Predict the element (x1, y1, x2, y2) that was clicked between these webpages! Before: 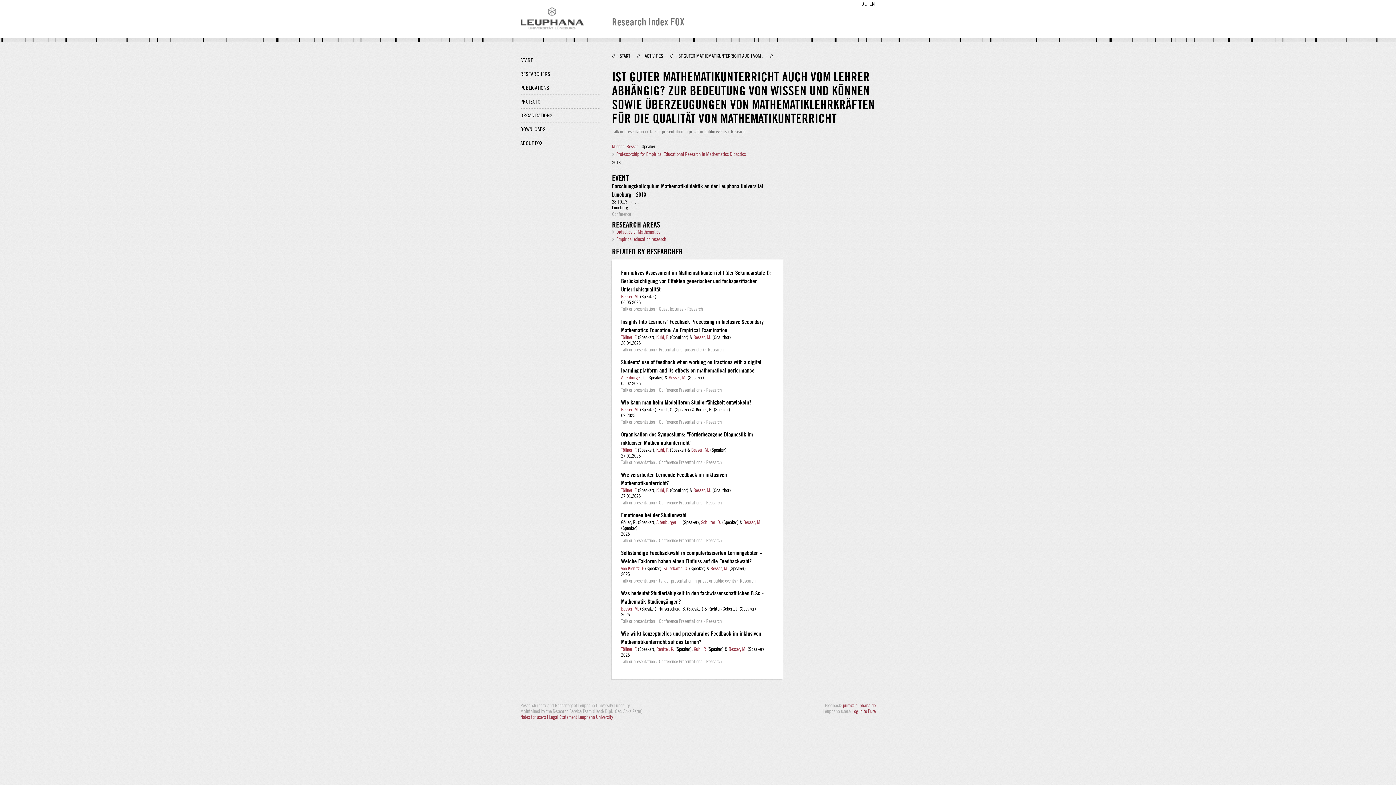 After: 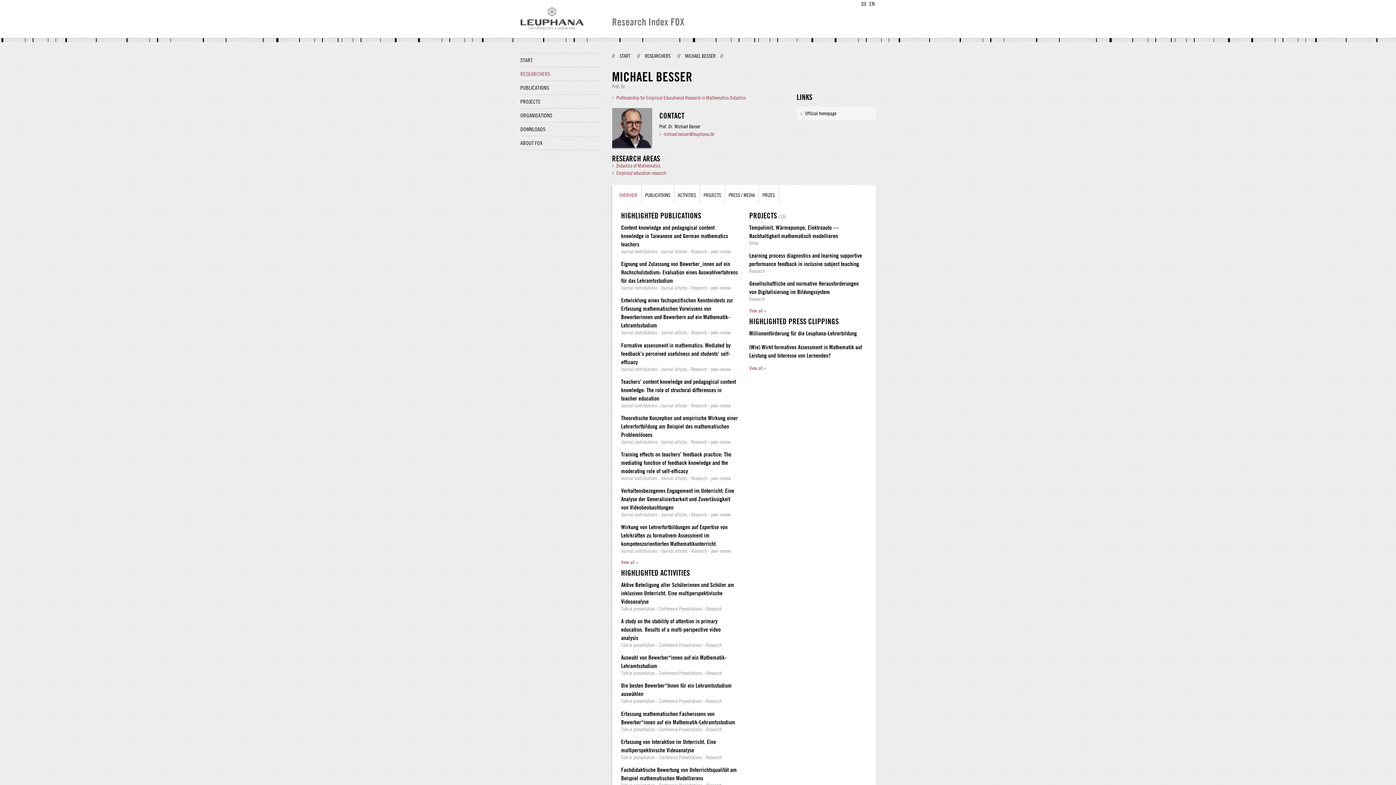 Action: label: Besser, M. bbox: (743, 519, 761, 525)